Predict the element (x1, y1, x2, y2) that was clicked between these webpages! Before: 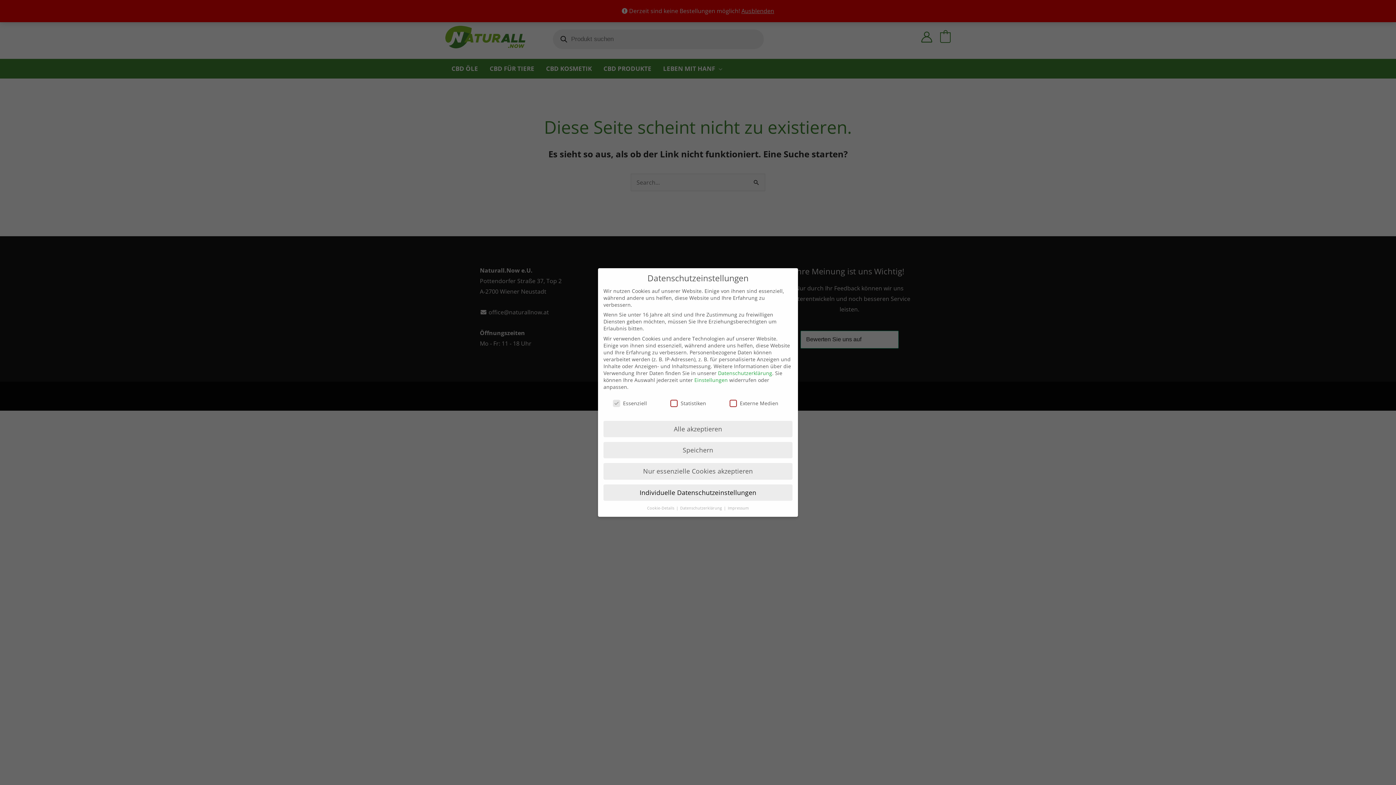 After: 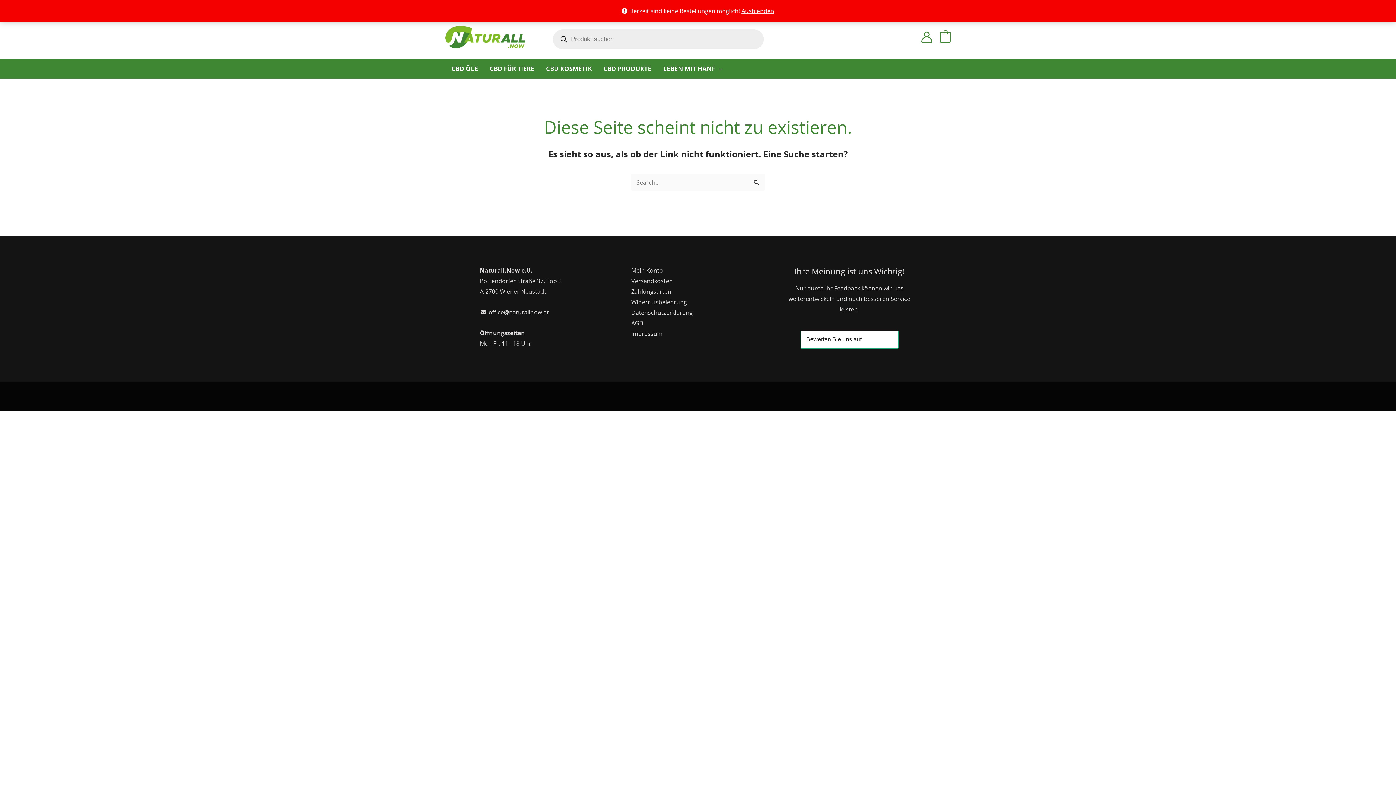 Action: bbox: (603, 420, 792, 437) label: Alle akzeptieren